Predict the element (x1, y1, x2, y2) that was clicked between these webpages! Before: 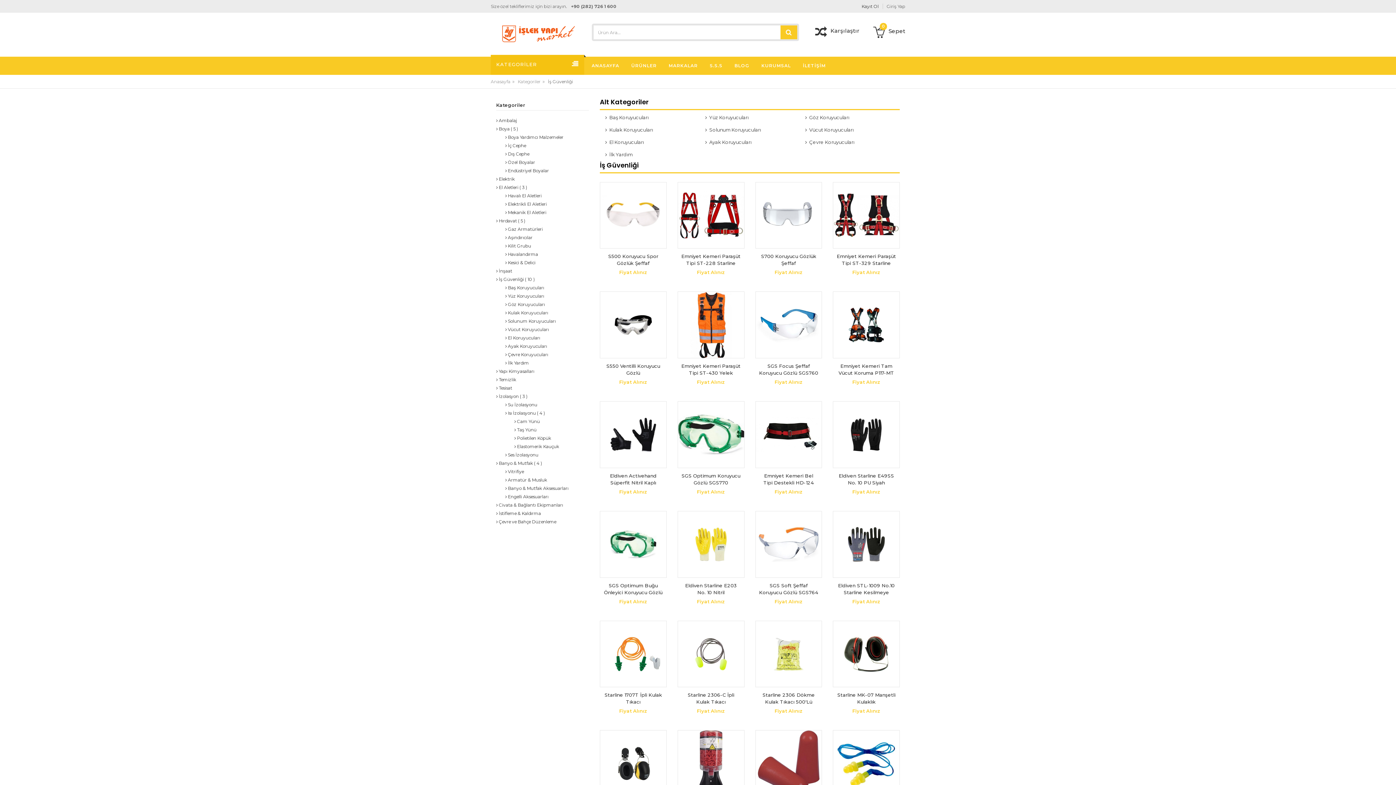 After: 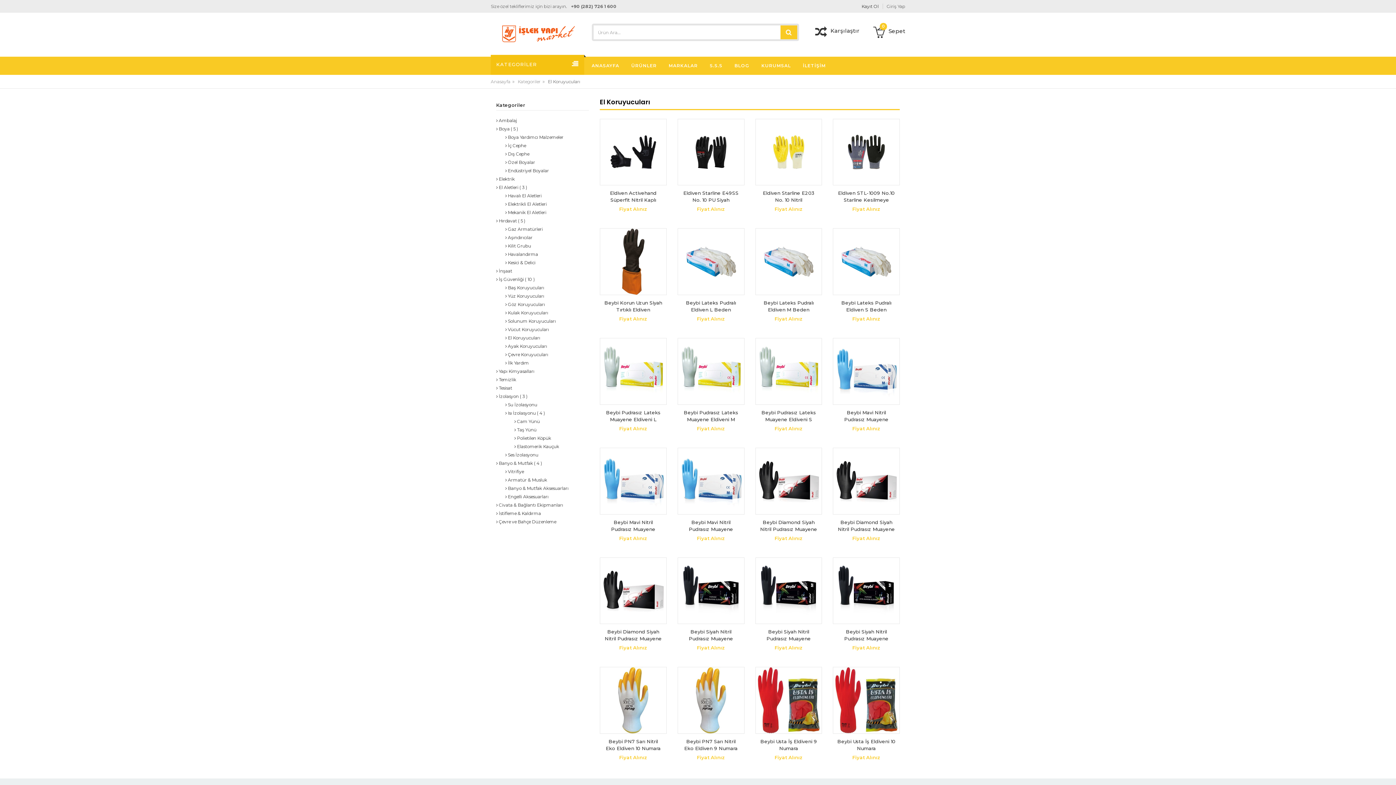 Action: bbox: (609, 139, 644, 145) label: El Koruyucuları